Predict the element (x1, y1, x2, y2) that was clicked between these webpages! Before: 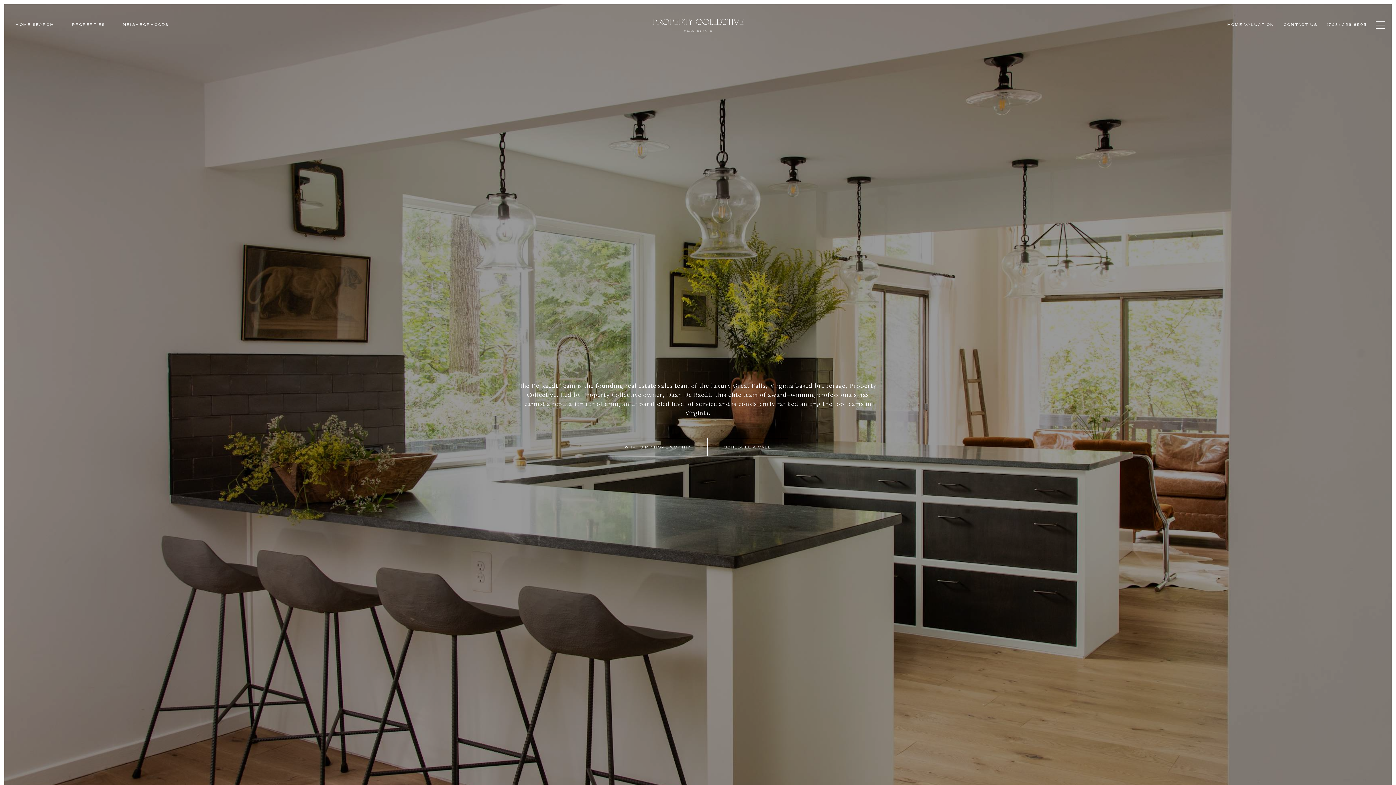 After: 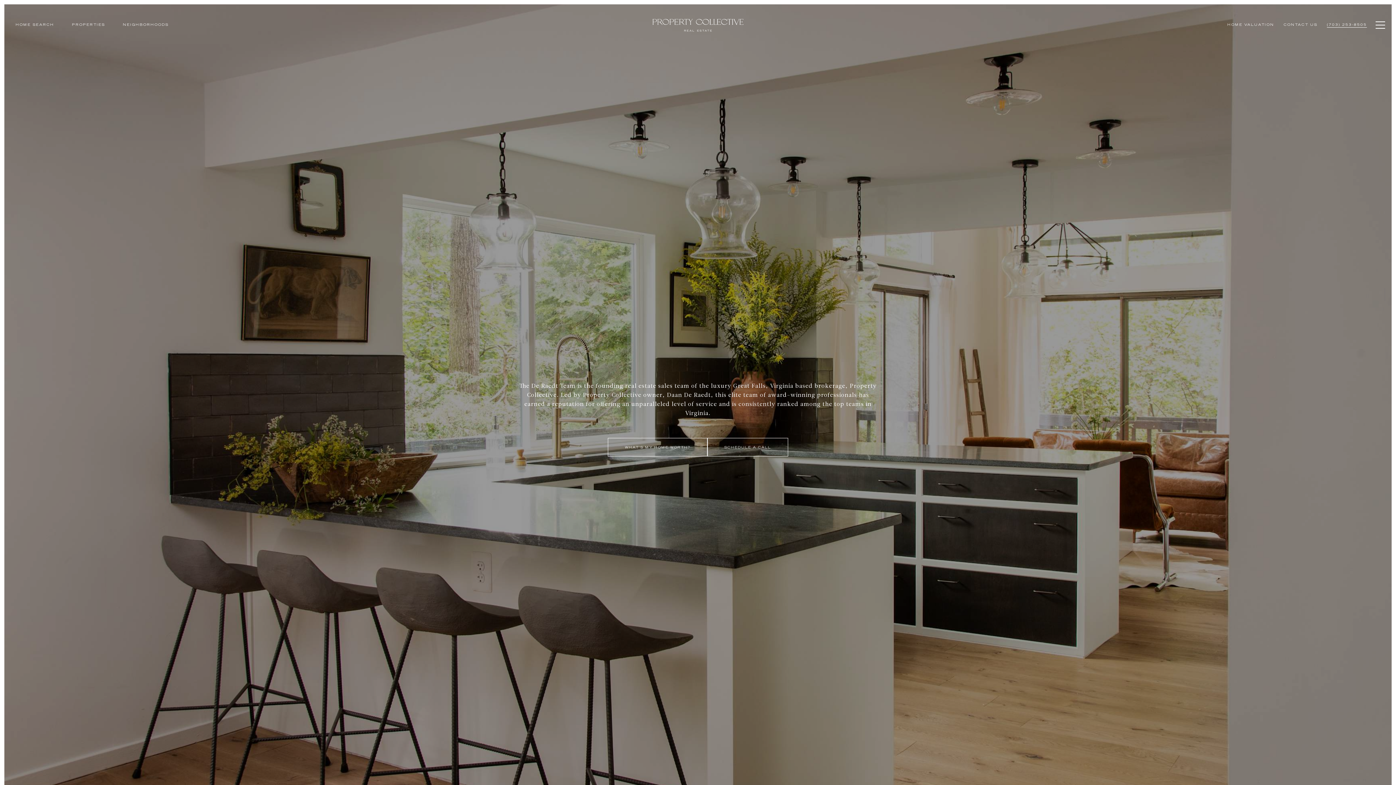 Action: bbox: (1322, 15, 1372, 34) label: (703) 253-8505